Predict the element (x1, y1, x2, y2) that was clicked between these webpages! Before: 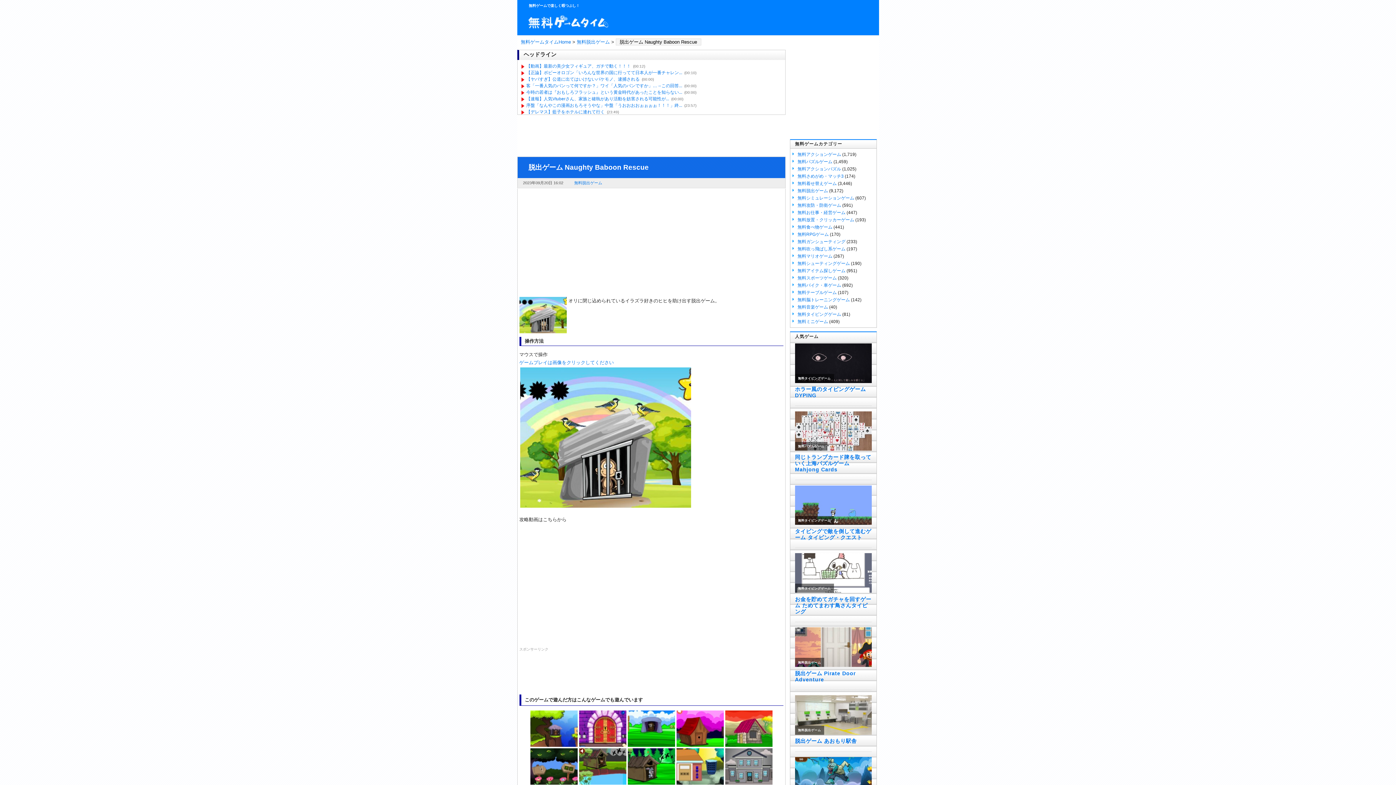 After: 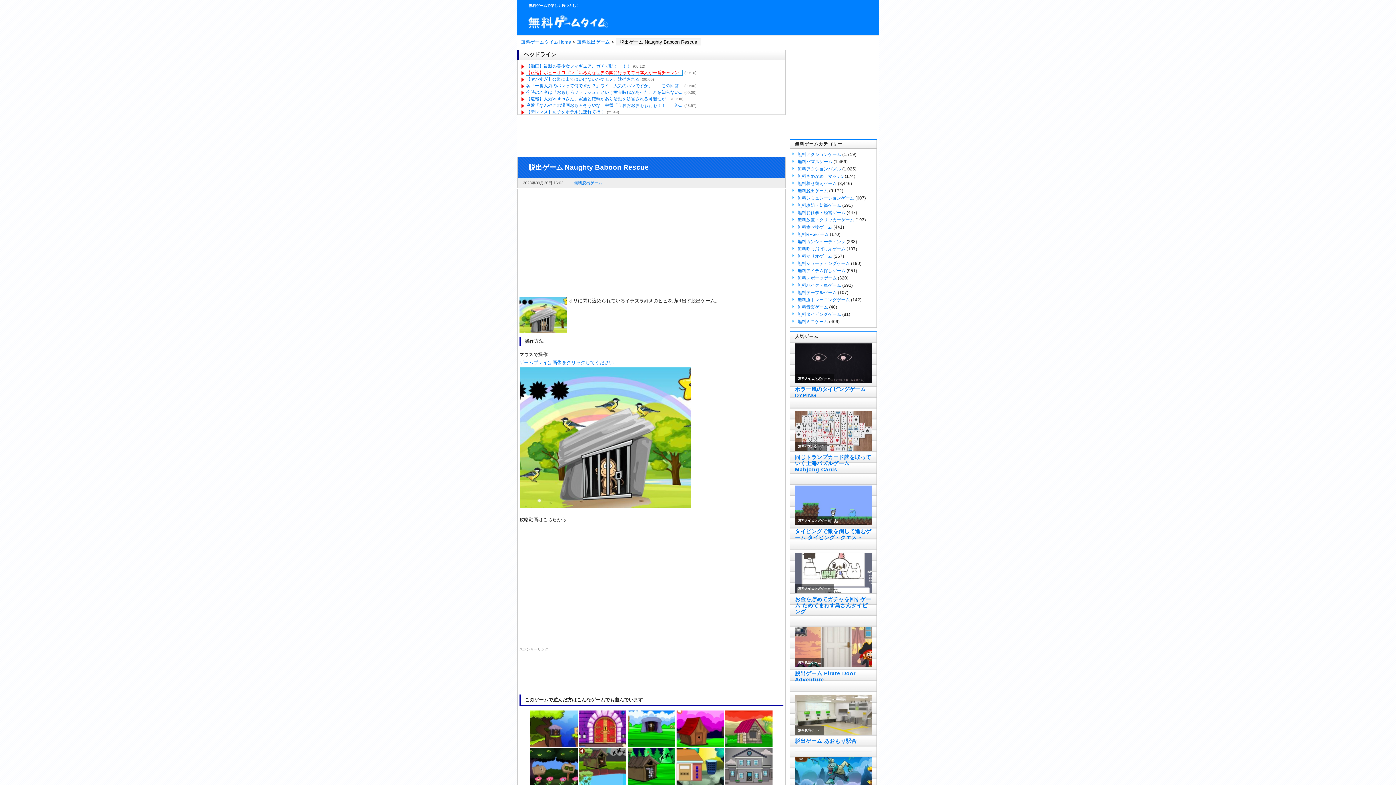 Action: label: 【正論】ボビーオロゴン「いろんな世界の国に行ってて日本人が一番チャレン... bbox: (526, 70, 682, 75)